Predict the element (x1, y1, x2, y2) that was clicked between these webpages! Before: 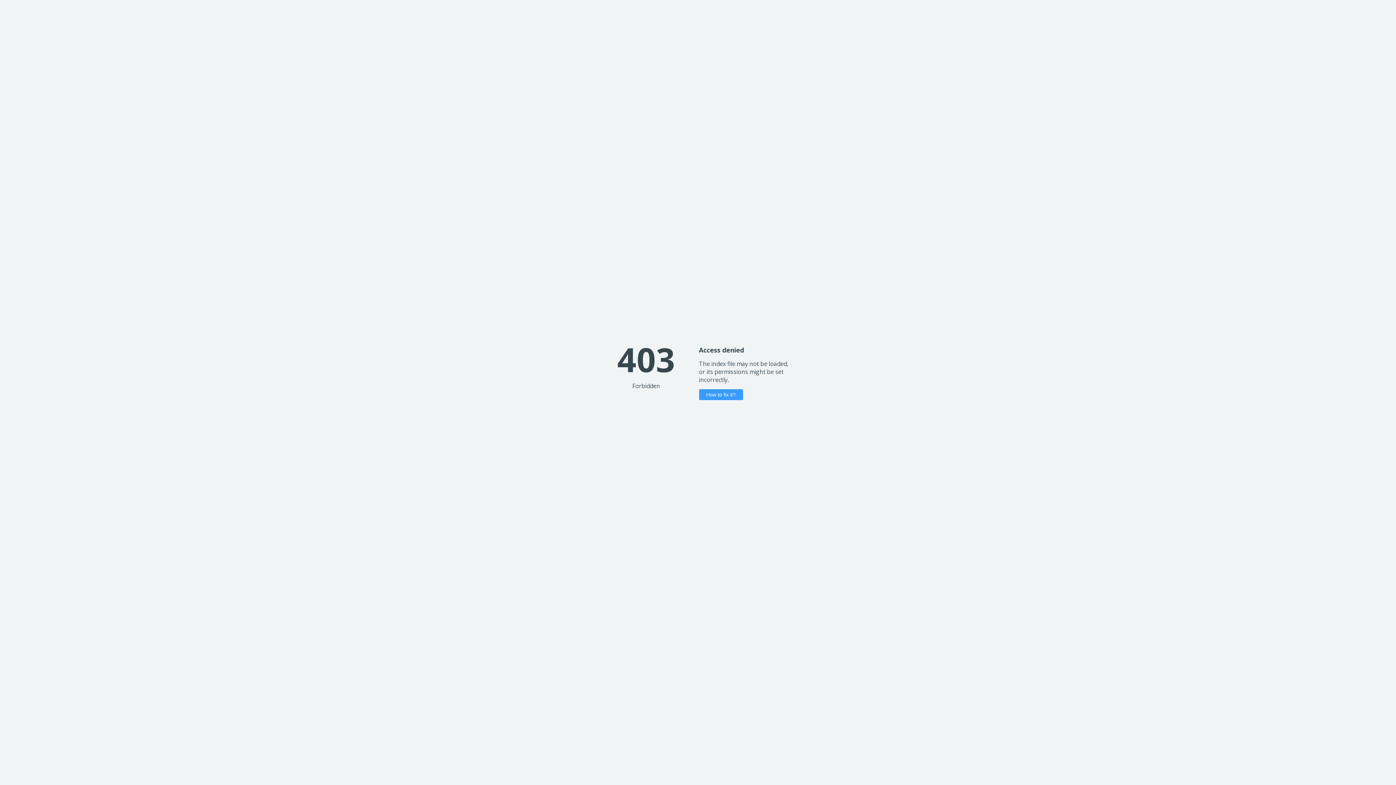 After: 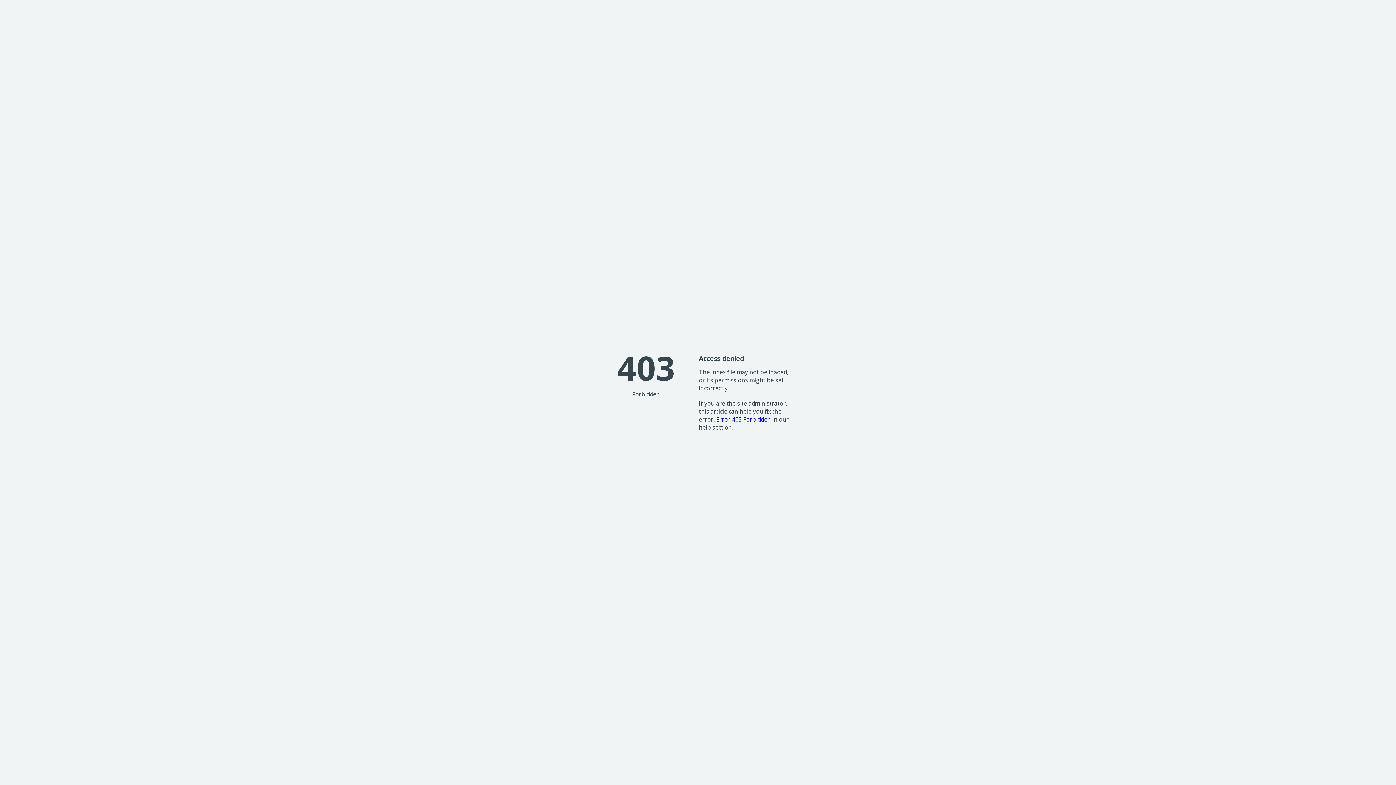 Action: bbox: (699, 389, 743, 400) label: How to fix it?